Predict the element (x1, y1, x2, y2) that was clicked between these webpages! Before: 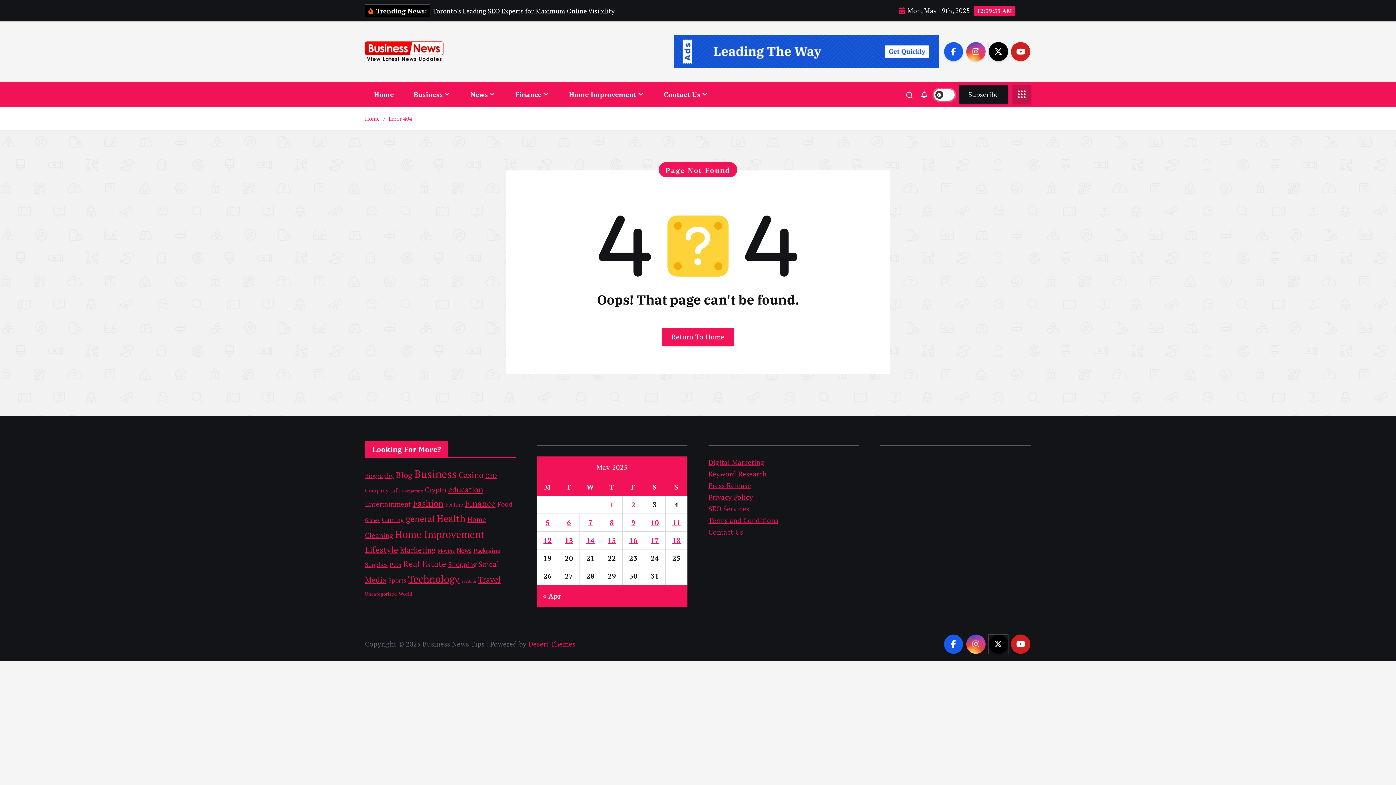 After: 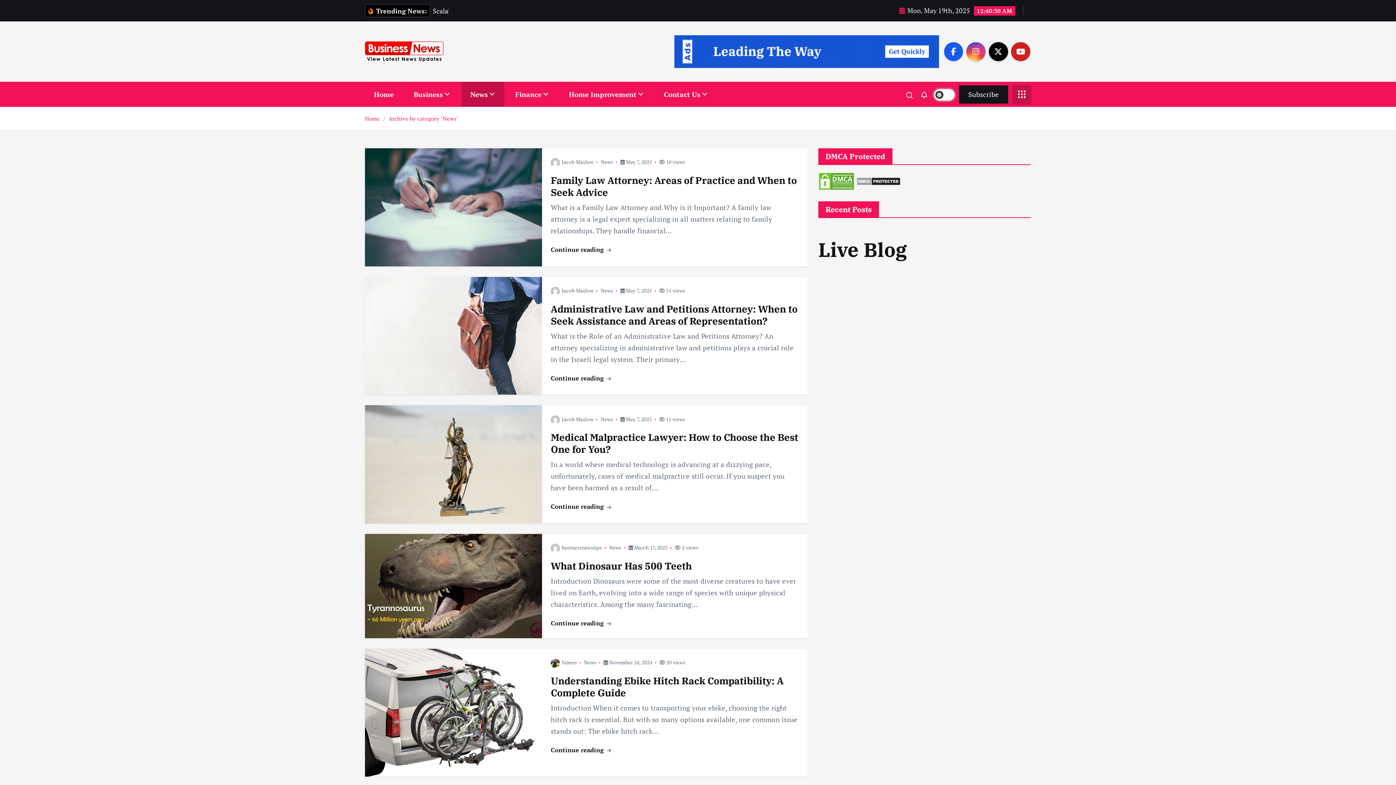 Action: label: News bbox: (461, 81, 504, 107)